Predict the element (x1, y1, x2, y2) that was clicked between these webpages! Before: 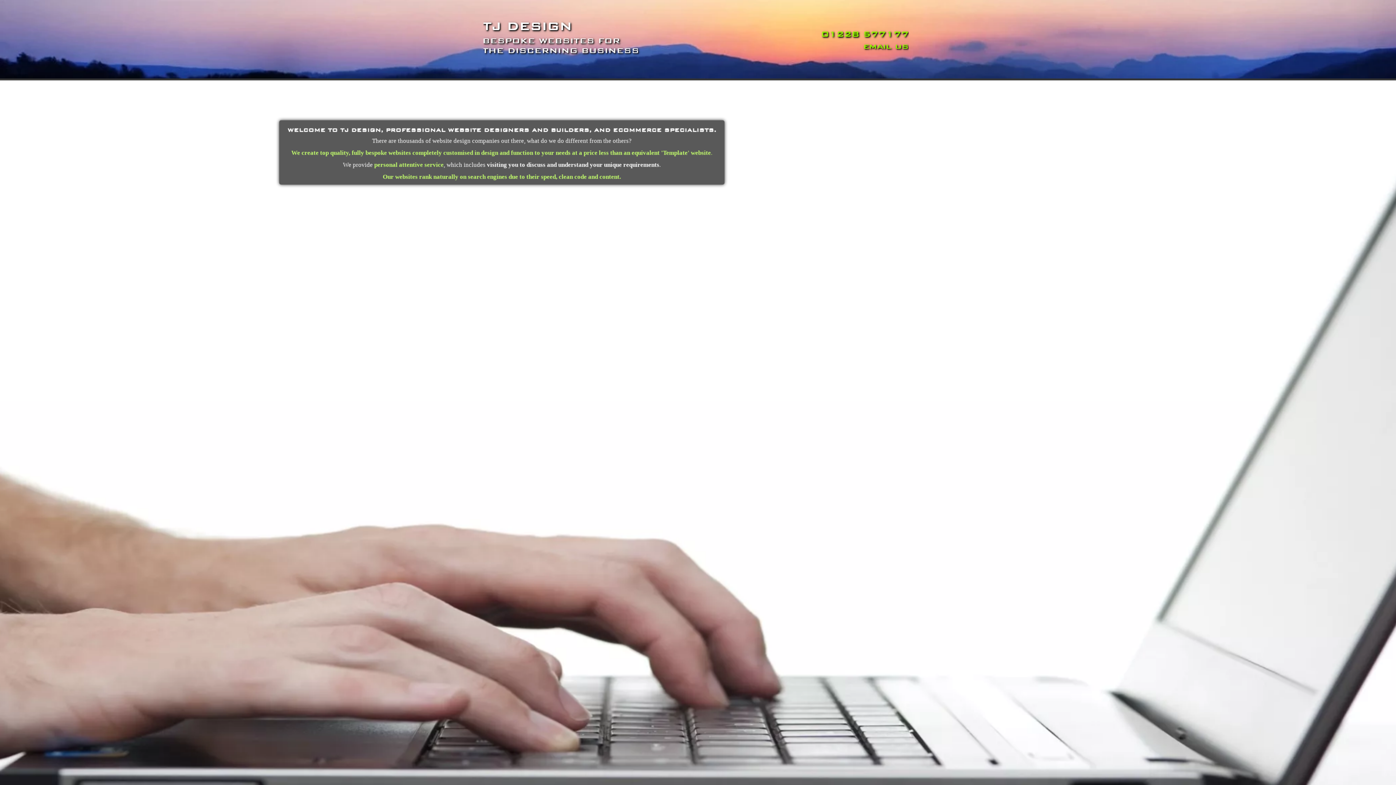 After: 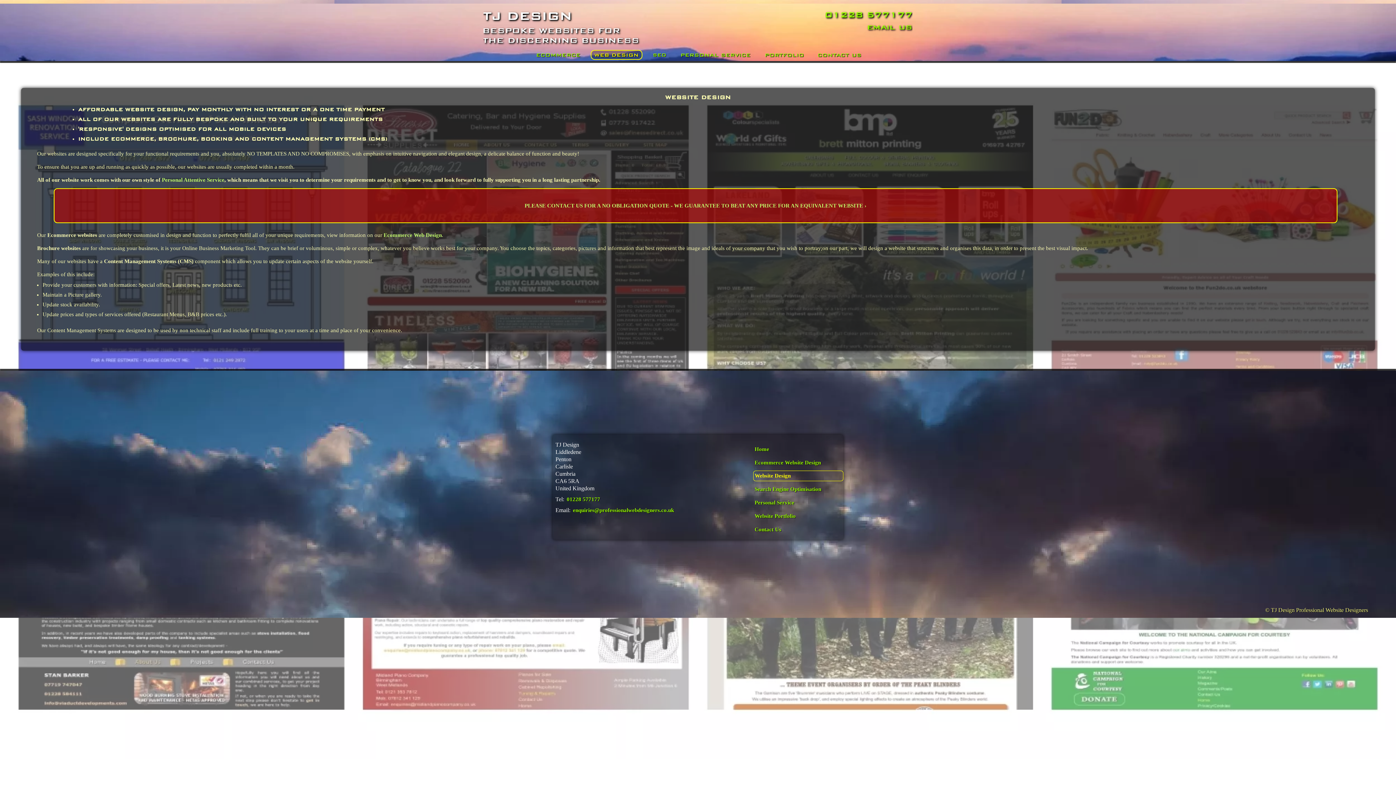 Action: bbox: (291, 149, 712, 156) label: We create top quality, fully bespoke websites completely customised in design and function to your needs at a price less than an equivalent 'Template' website.